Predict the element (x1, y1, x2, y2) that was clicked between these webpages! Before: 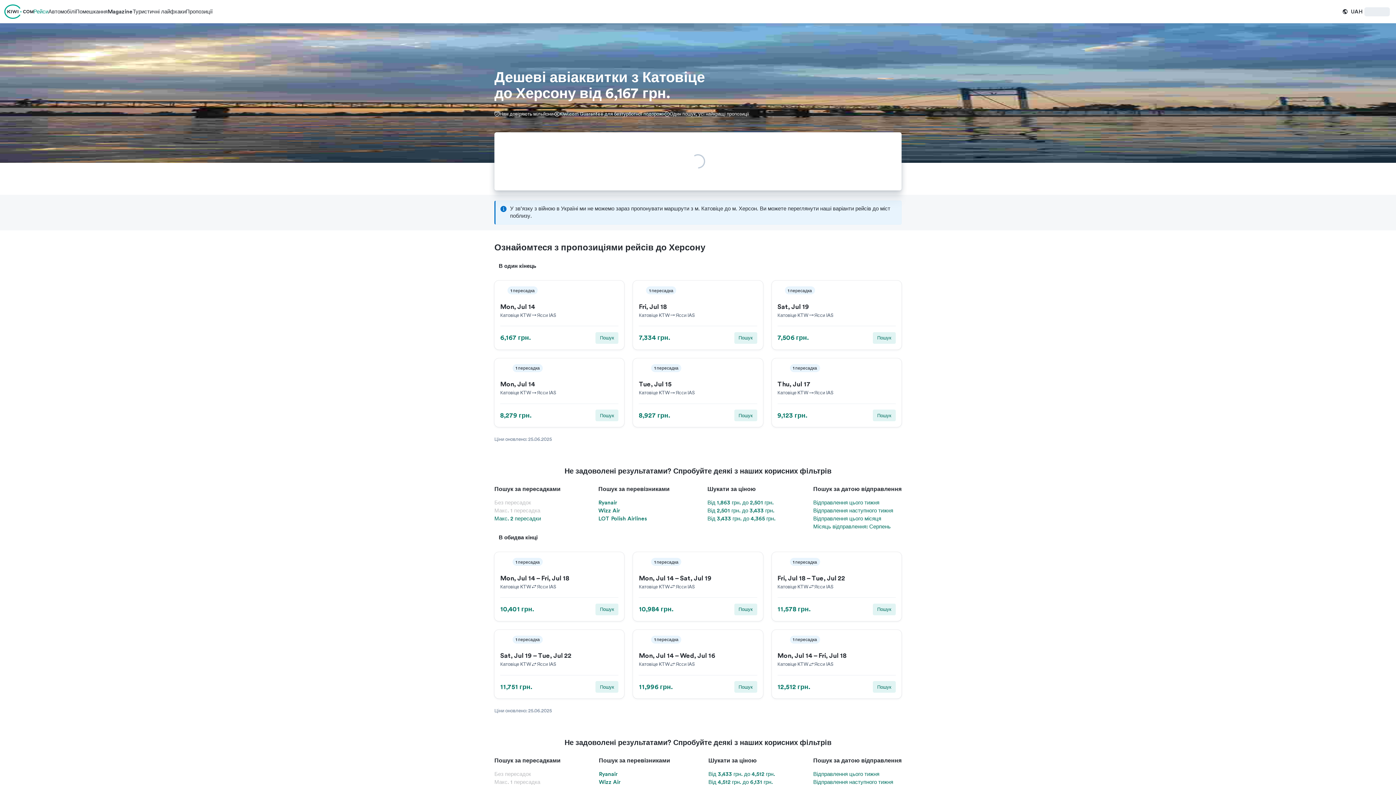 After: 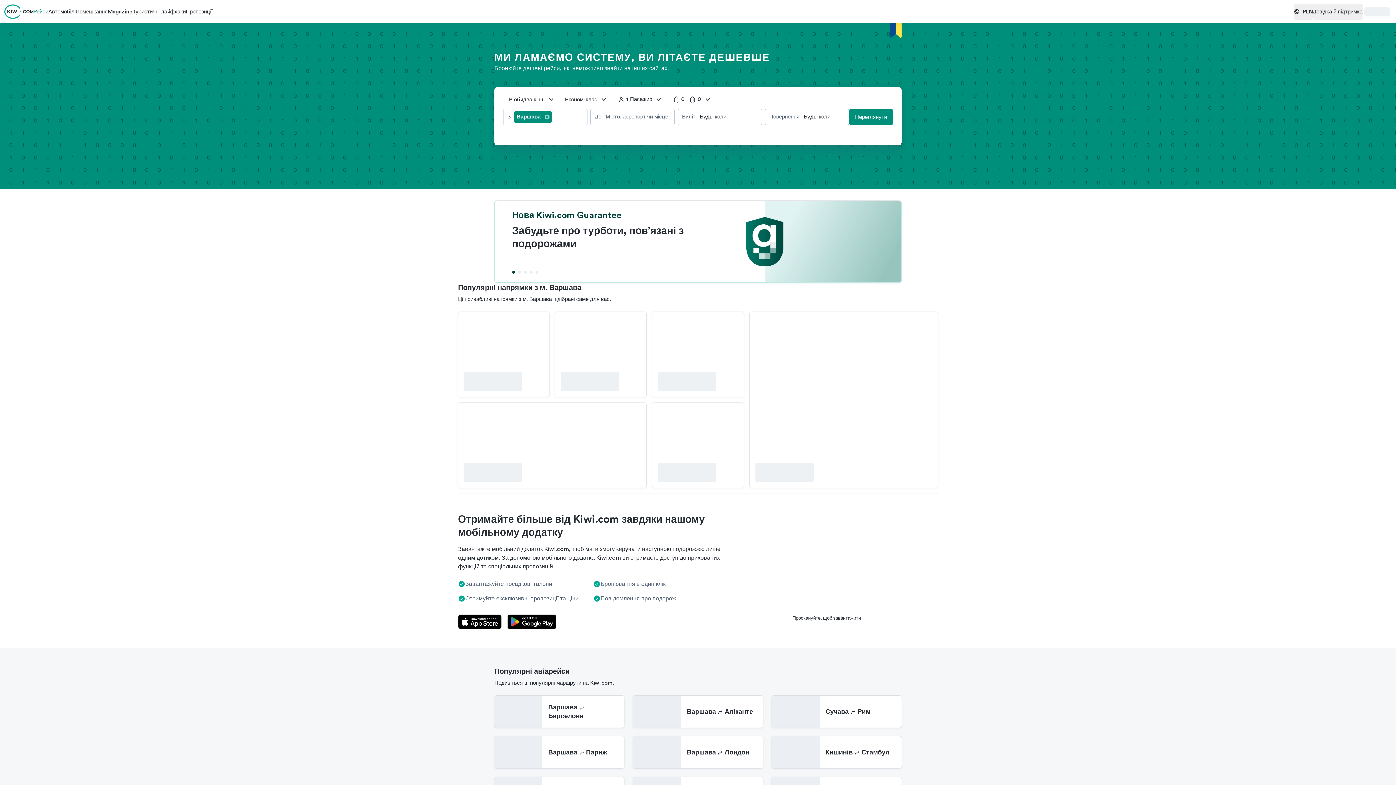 Action: bbox: (4, 2, 33, 20)